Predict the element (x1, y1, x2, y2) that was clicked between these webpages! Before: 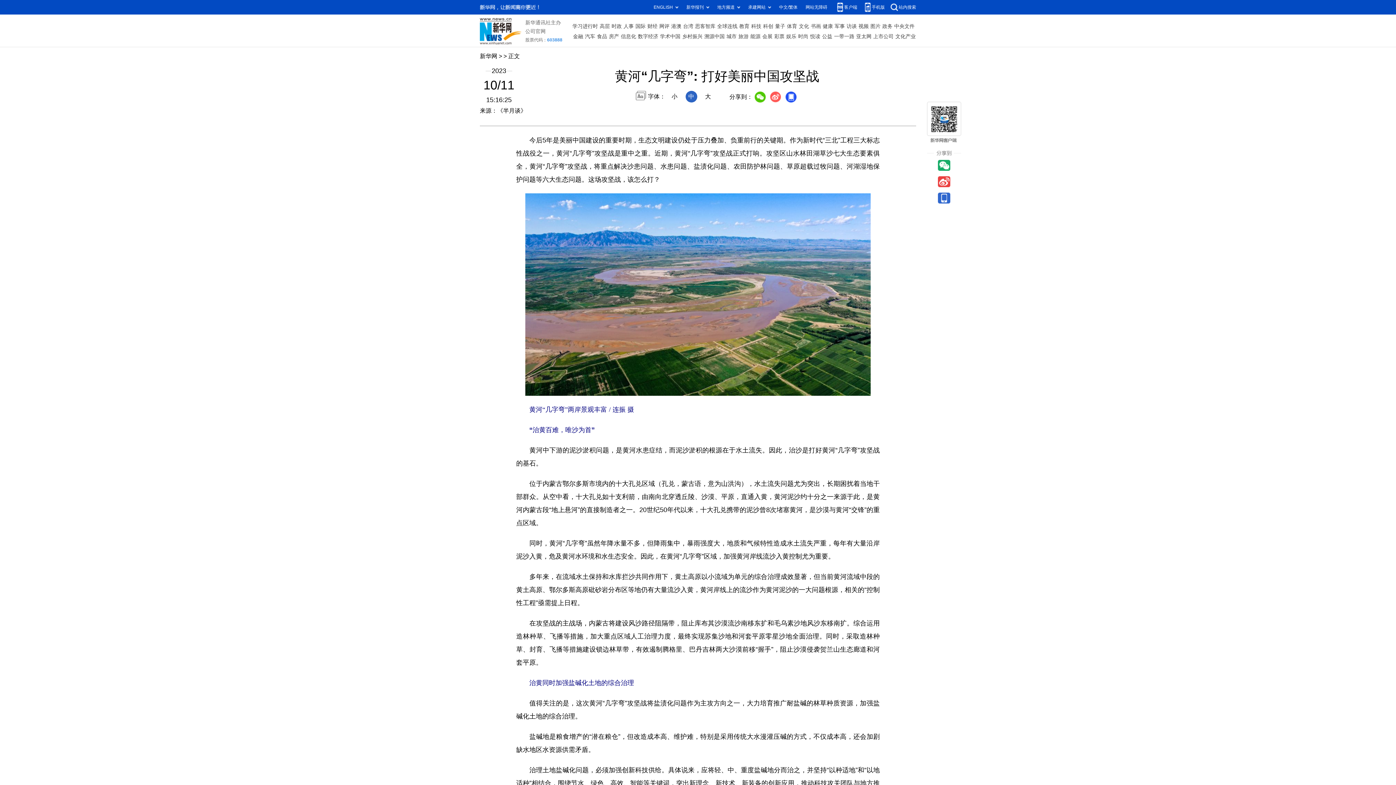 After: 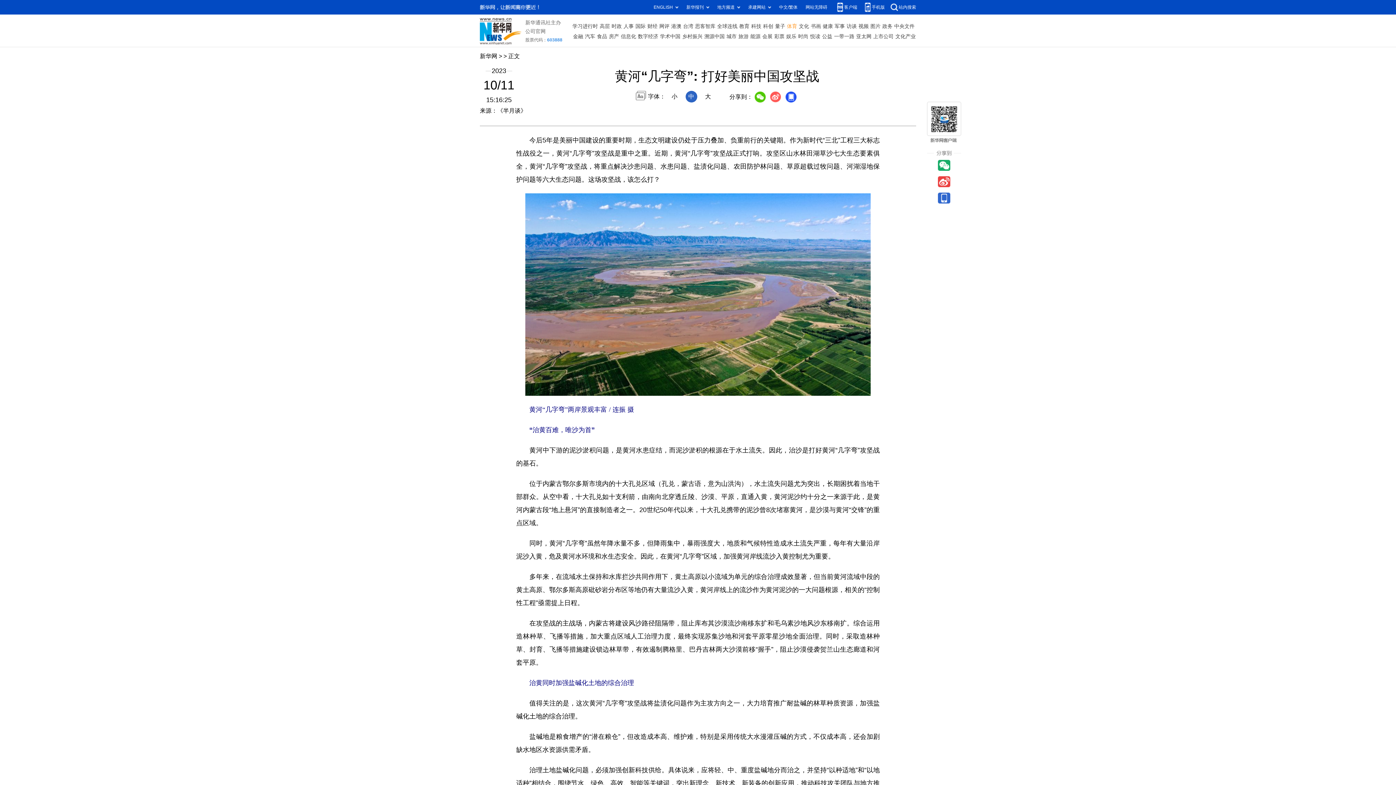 Action: bbox: (787, 21, 797, 31) label: 体育